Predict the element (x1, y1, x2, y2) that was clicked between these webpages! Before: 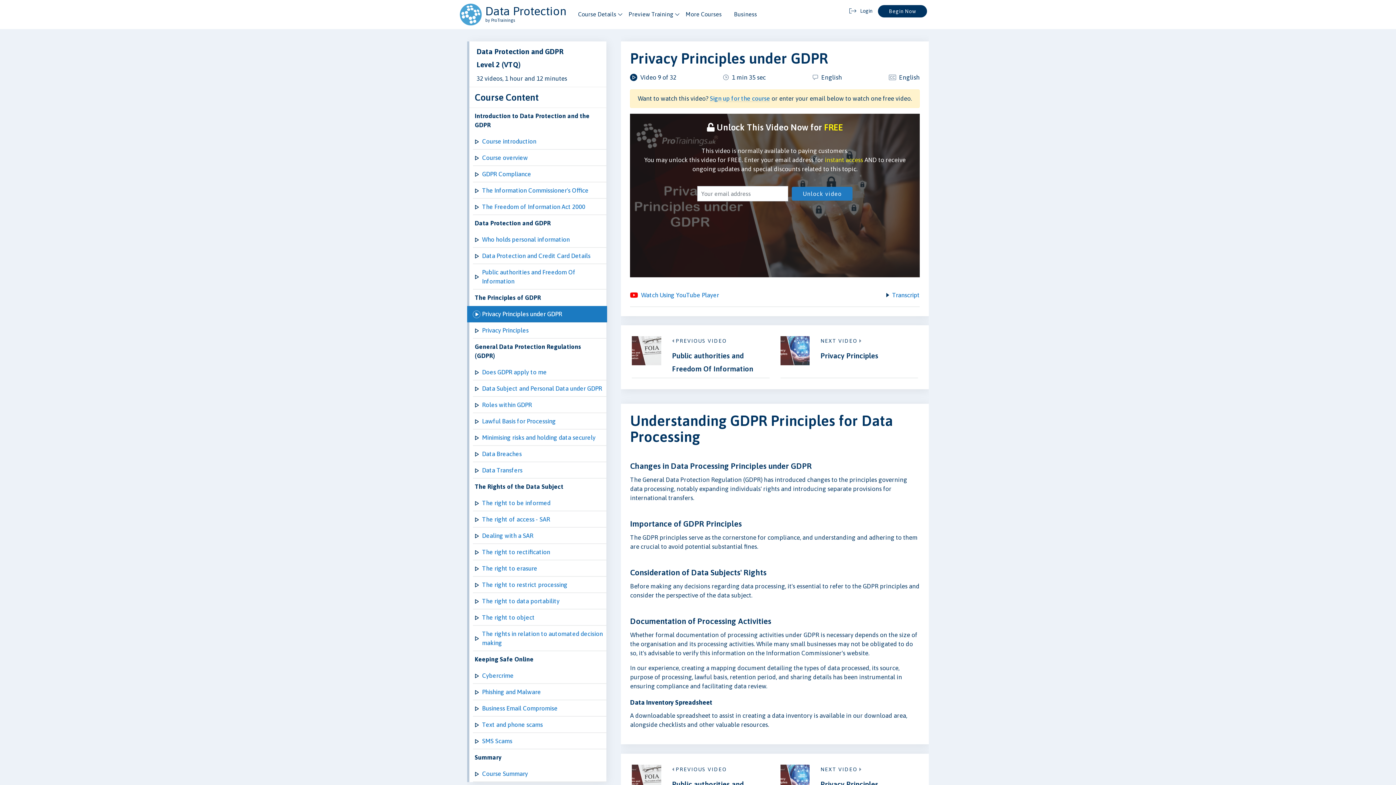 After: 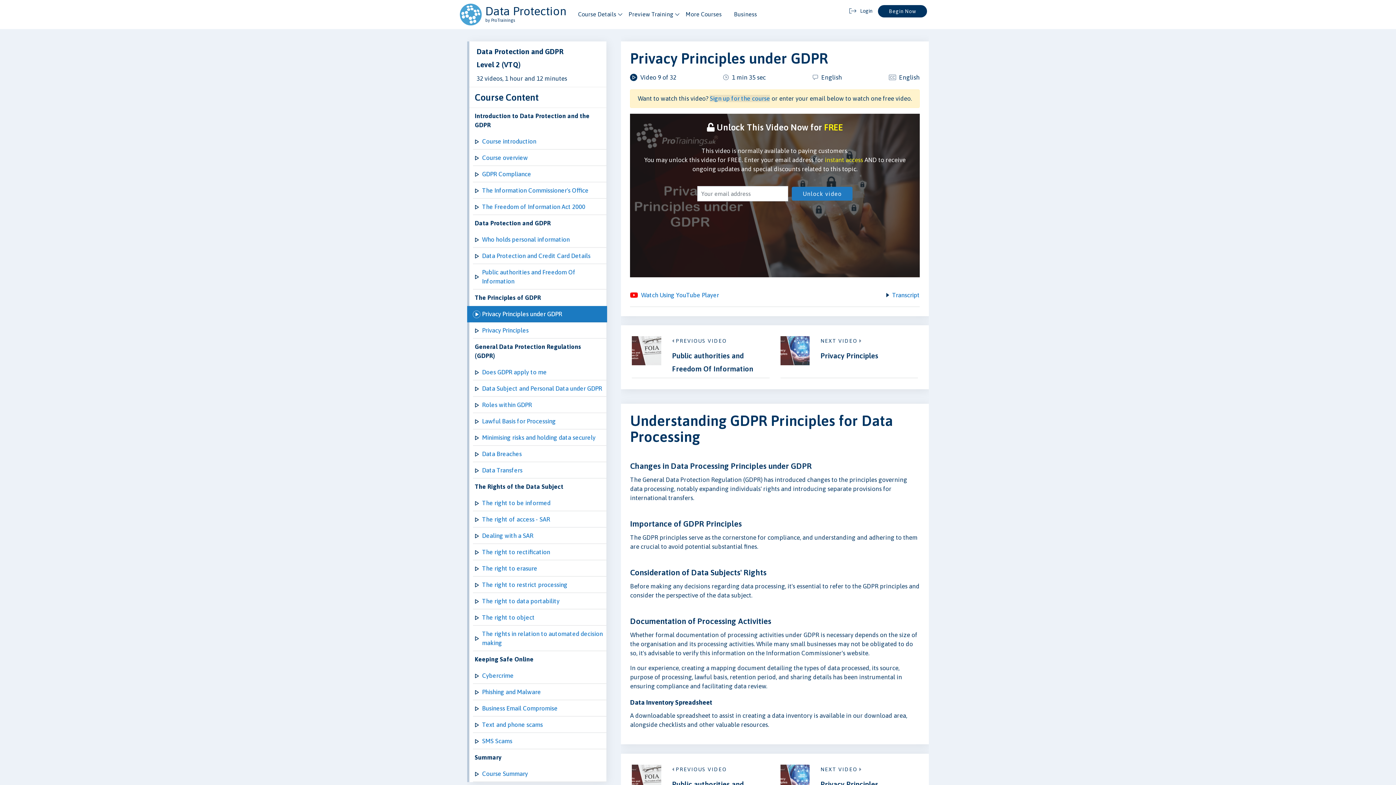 Action: bbox: (709, 94, 770, 102) label: Sign up for the course